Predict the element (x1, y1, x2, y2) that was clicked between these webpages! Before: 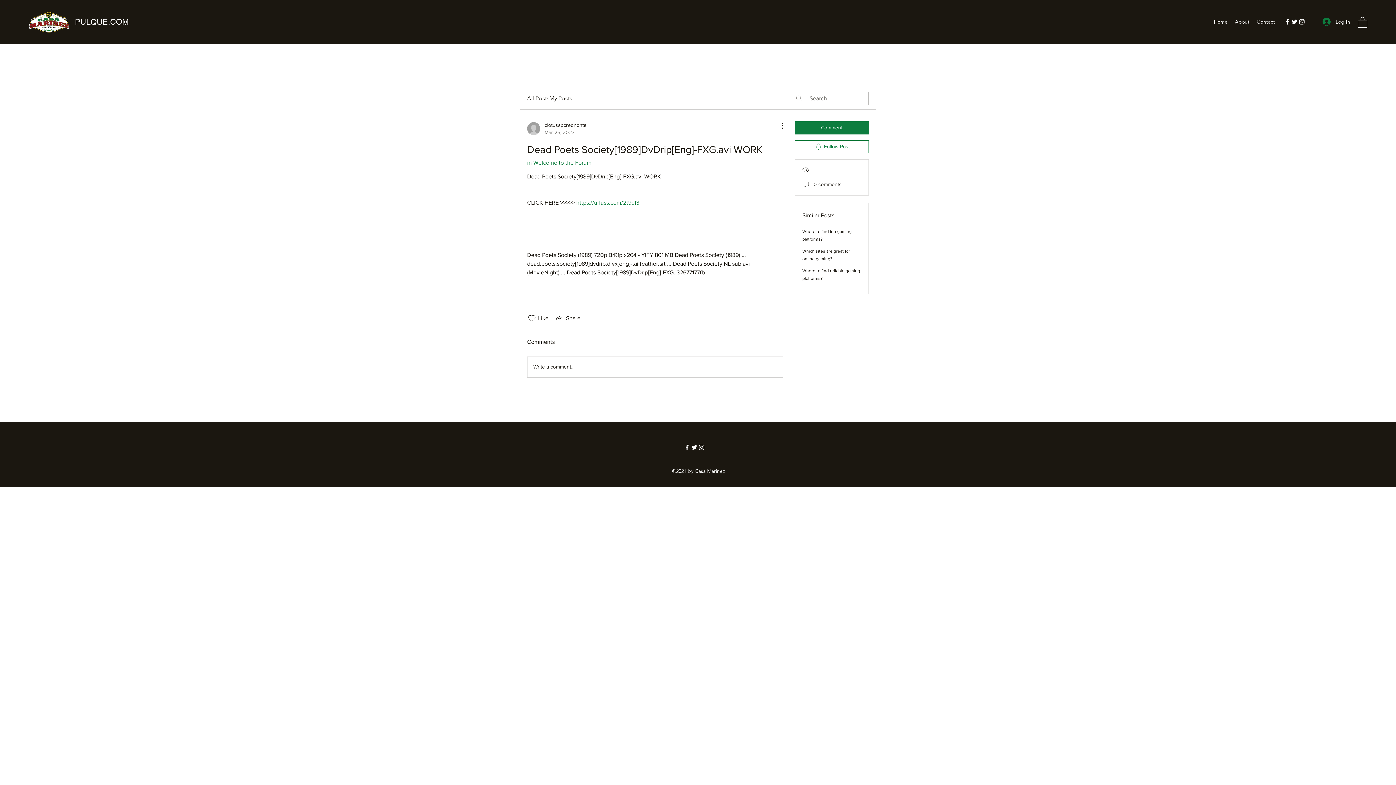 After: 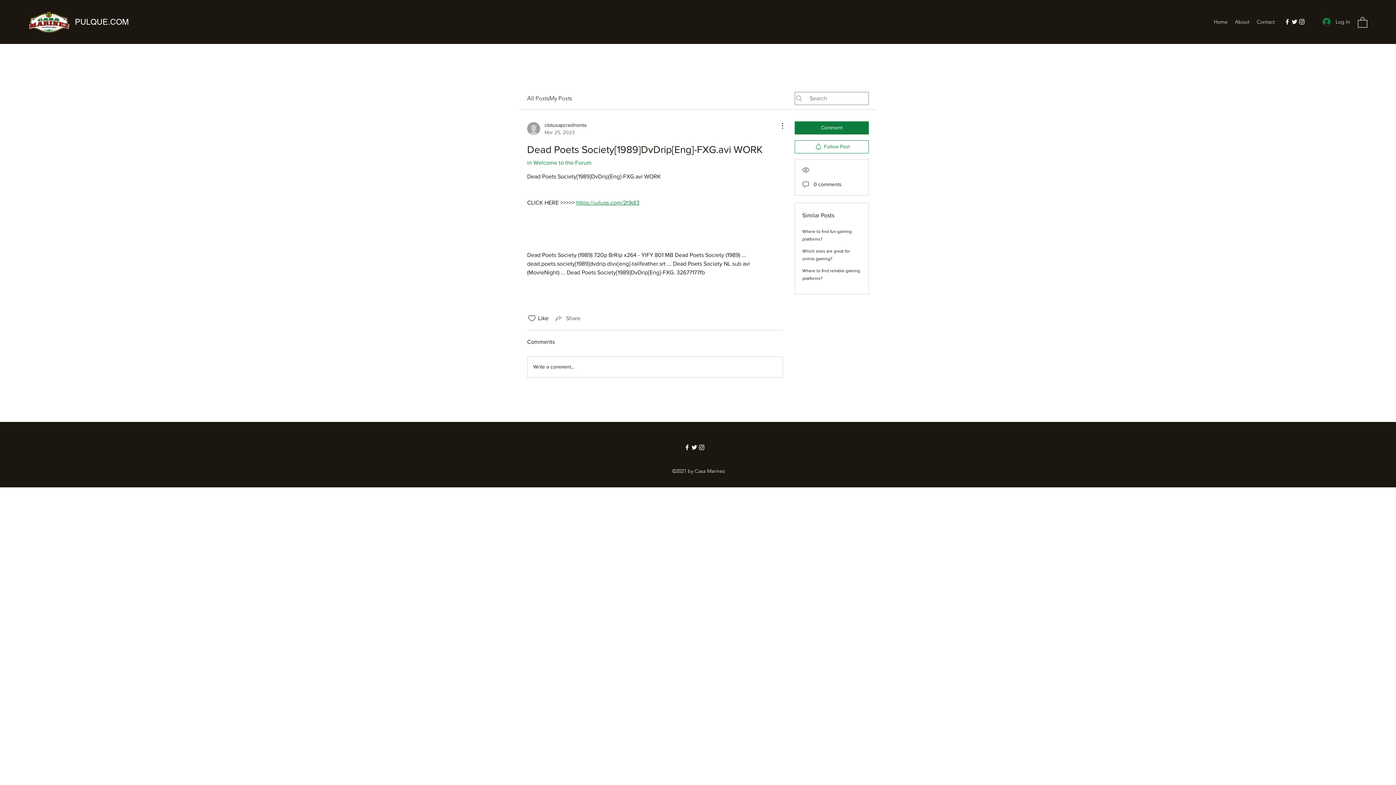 Action: label: Share via link bbox: (554, 314, 580, 322)